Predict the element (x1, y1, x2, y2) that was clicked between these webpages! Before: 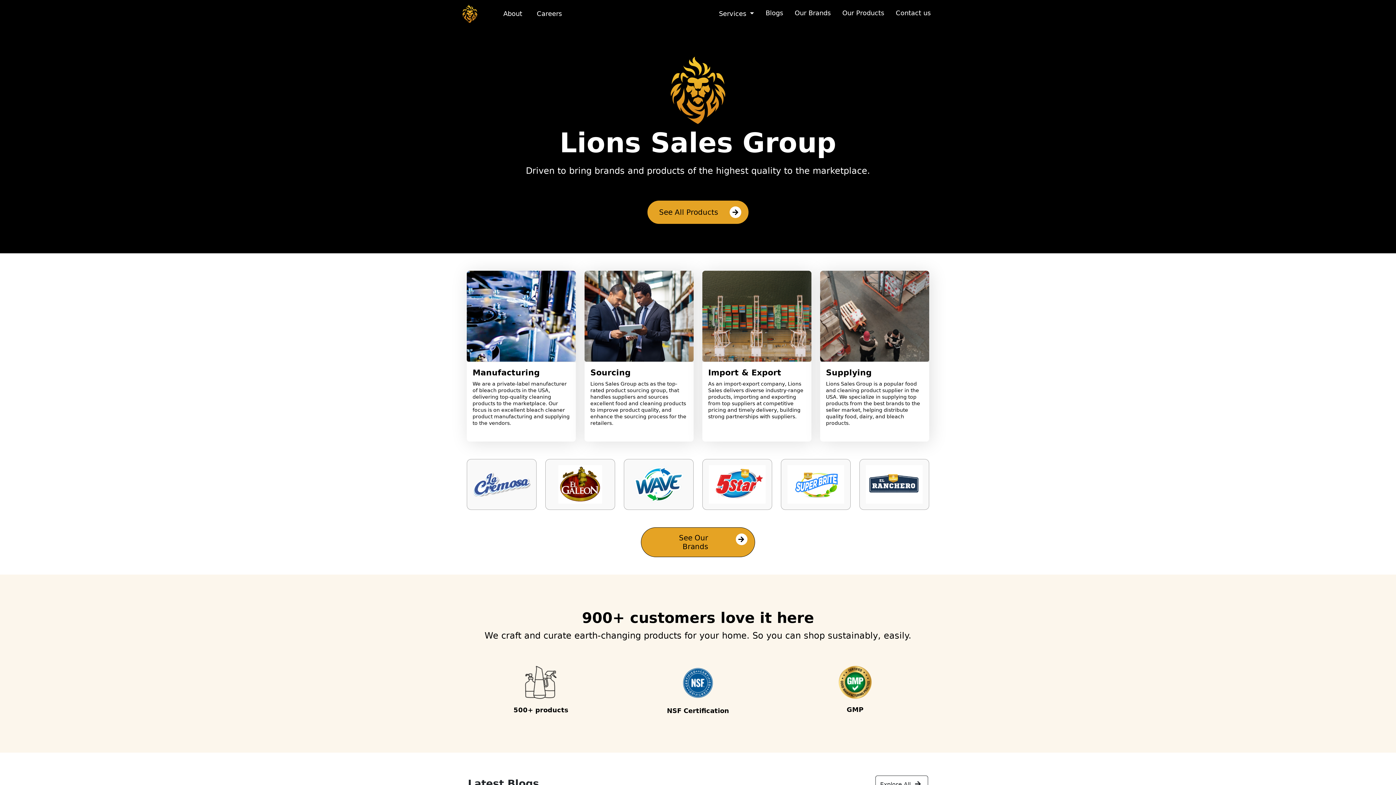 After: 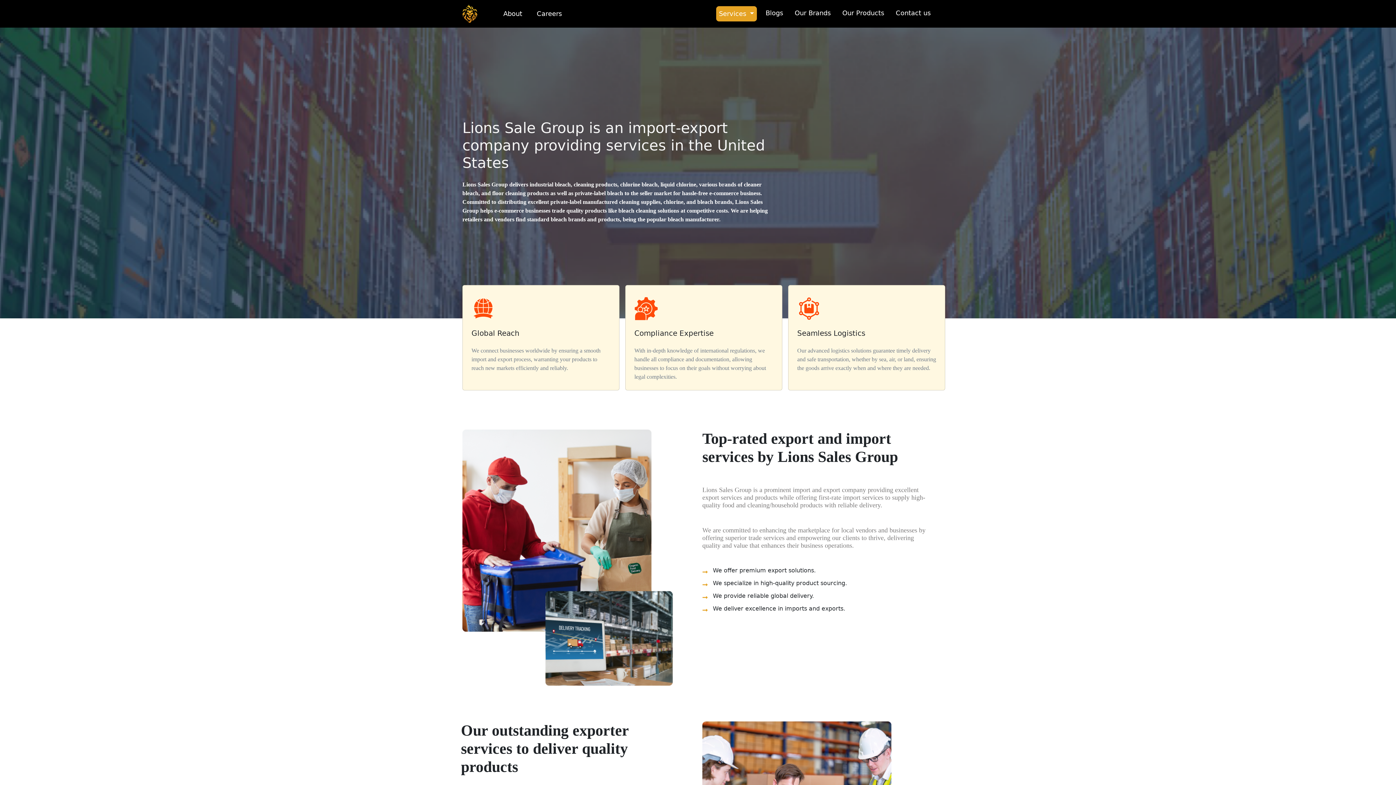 Action: bbox: (702, 270, 811, 441) label: Import & Export

As an import-export company, Lions Sales delivers diverse industry-range products, importing and exporting from top suppliers at competitive pricing and timely delivery, building strong partnerships with suppliers.